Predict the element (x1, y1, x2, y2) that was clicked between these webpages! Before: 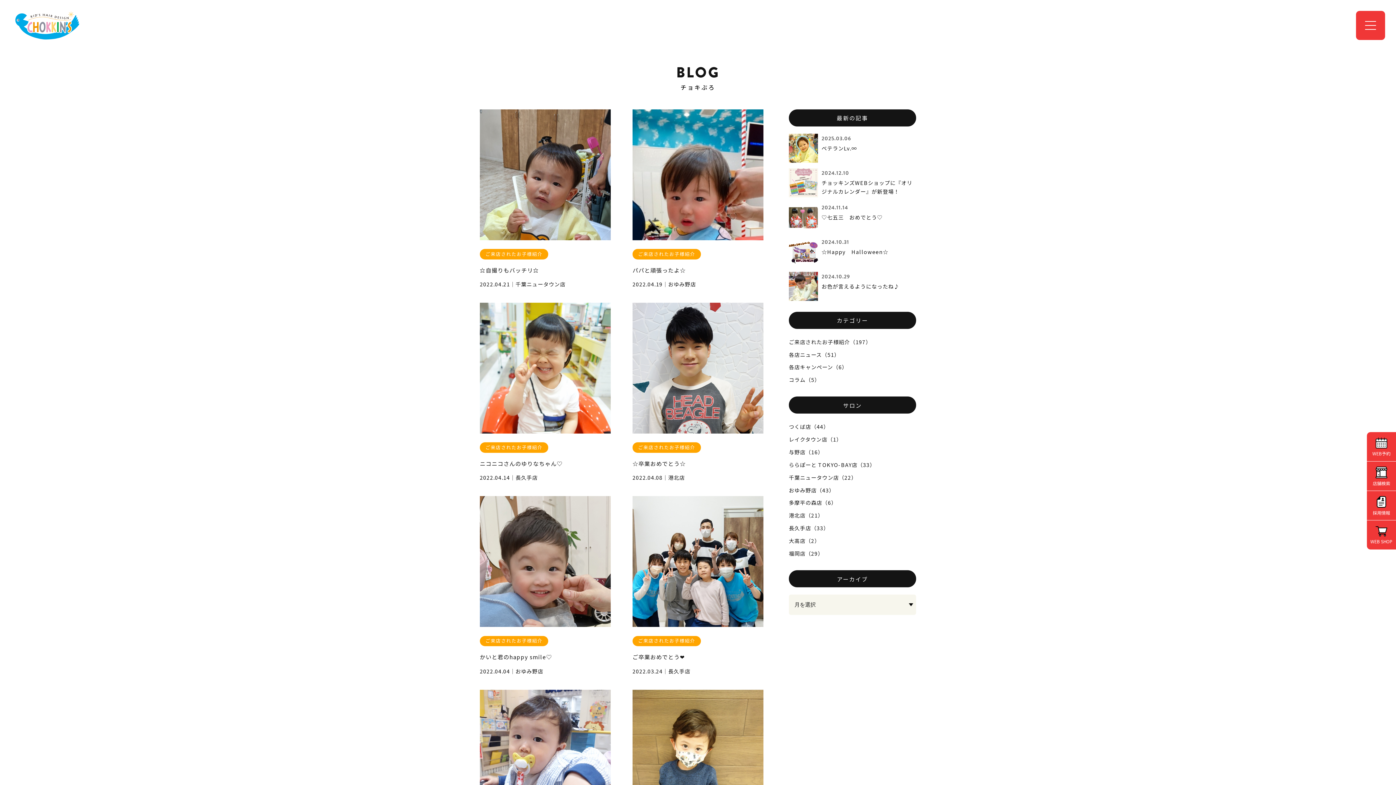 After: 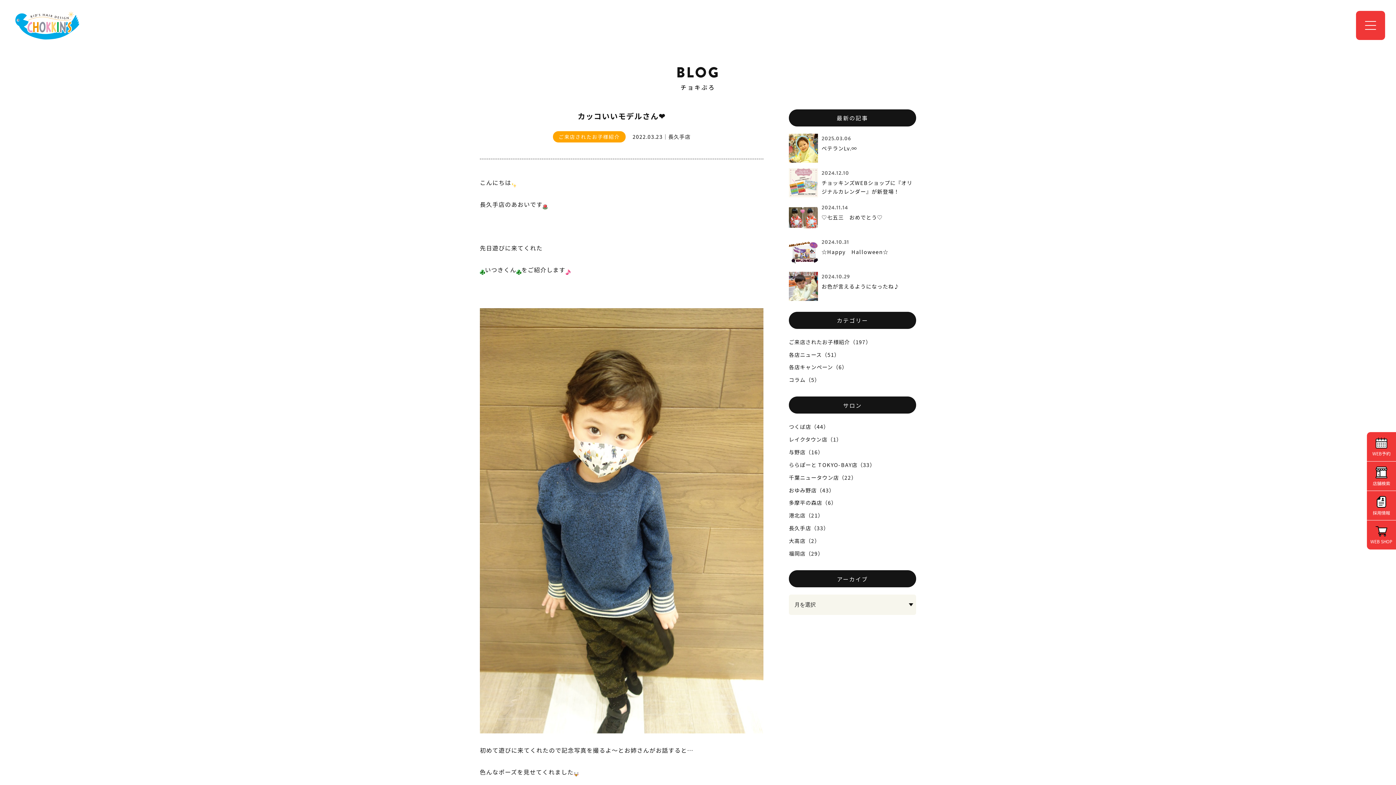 Action: label: ご来店されたお子様紹介
カッコいいモデルさん❤
2022.03.23｜長久手店 bbox: (632, 690, 763, 870)